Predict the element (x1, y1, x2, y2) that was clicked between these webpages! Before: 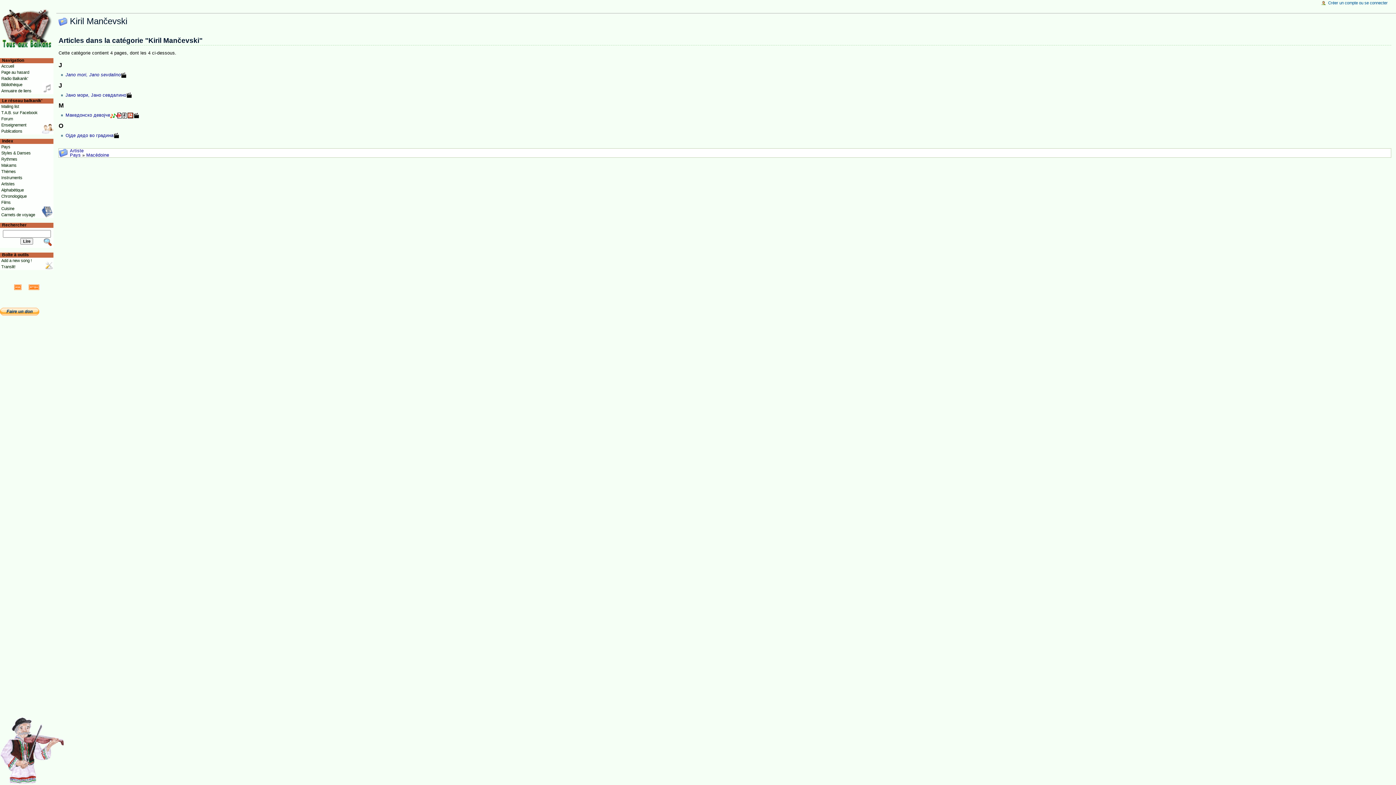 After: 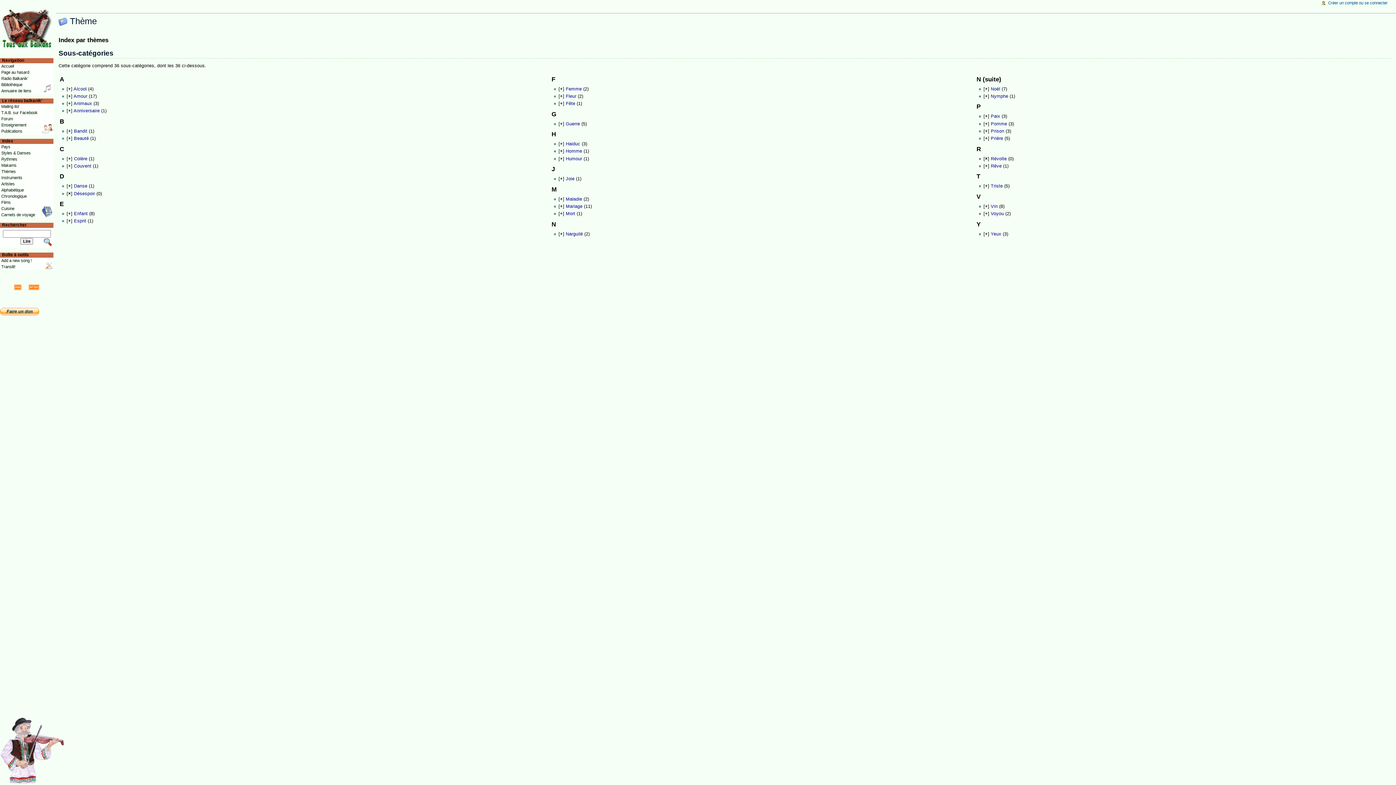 Action: bbox: (0, 168, 53, 175) label: Thèmes